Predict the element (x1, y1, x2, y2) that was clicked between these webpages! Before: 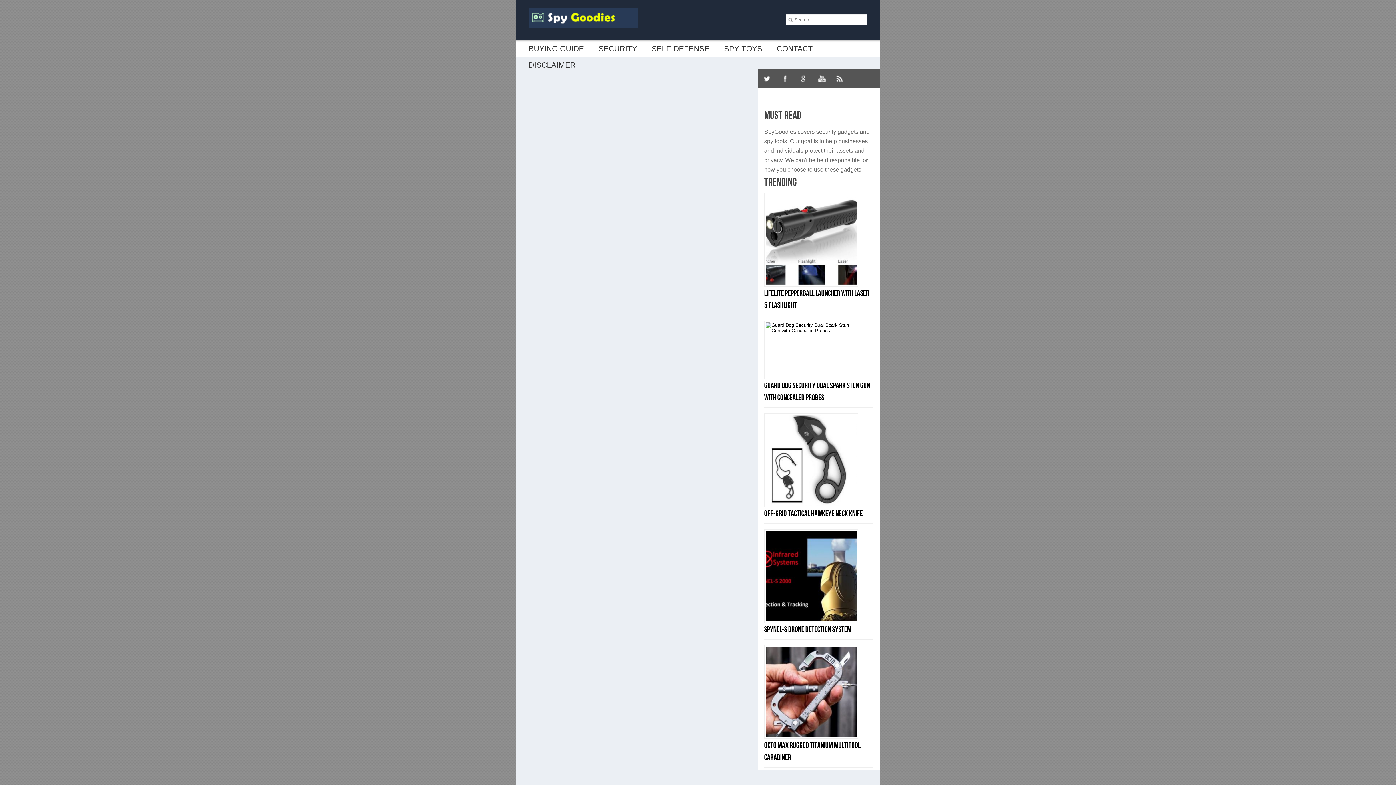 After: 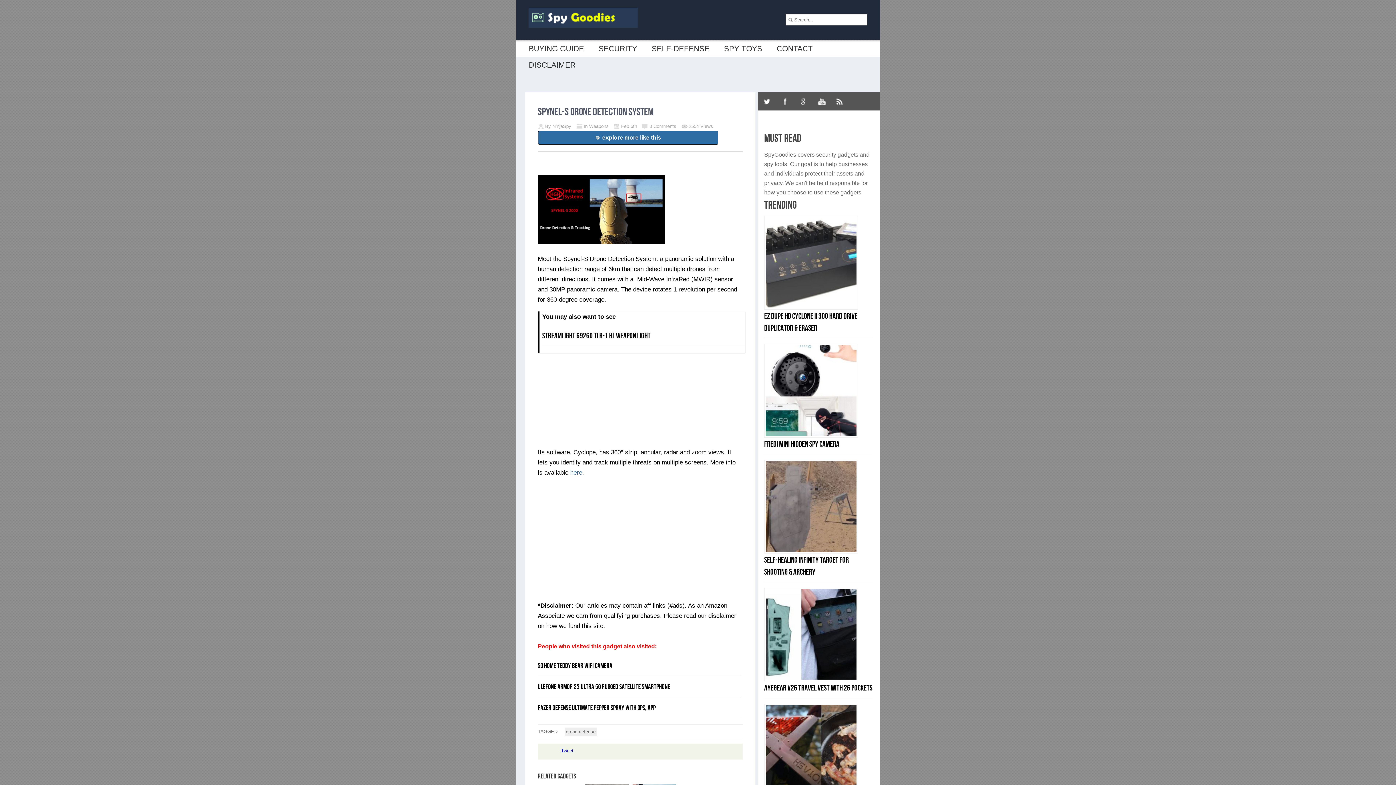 Action: bbox: (764, 529, 873, 623)